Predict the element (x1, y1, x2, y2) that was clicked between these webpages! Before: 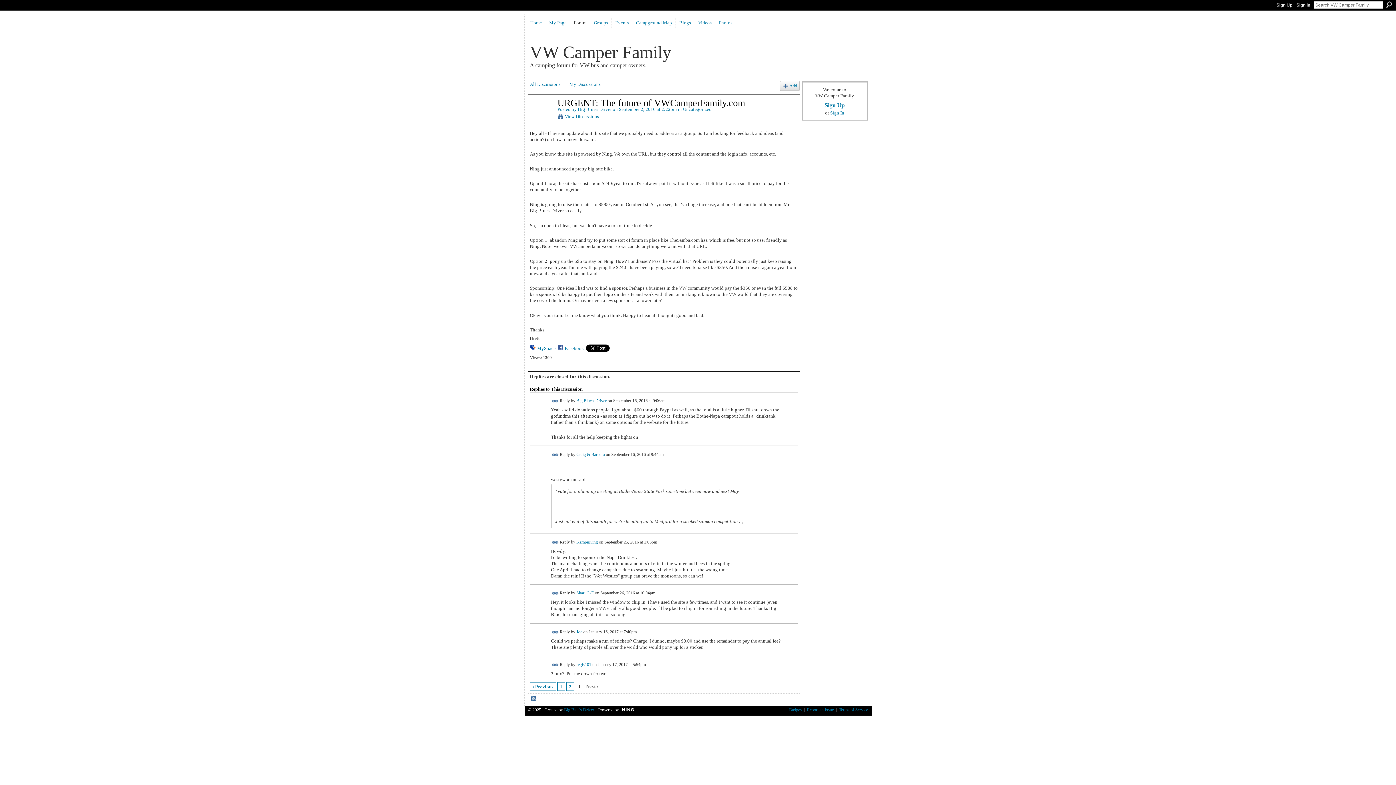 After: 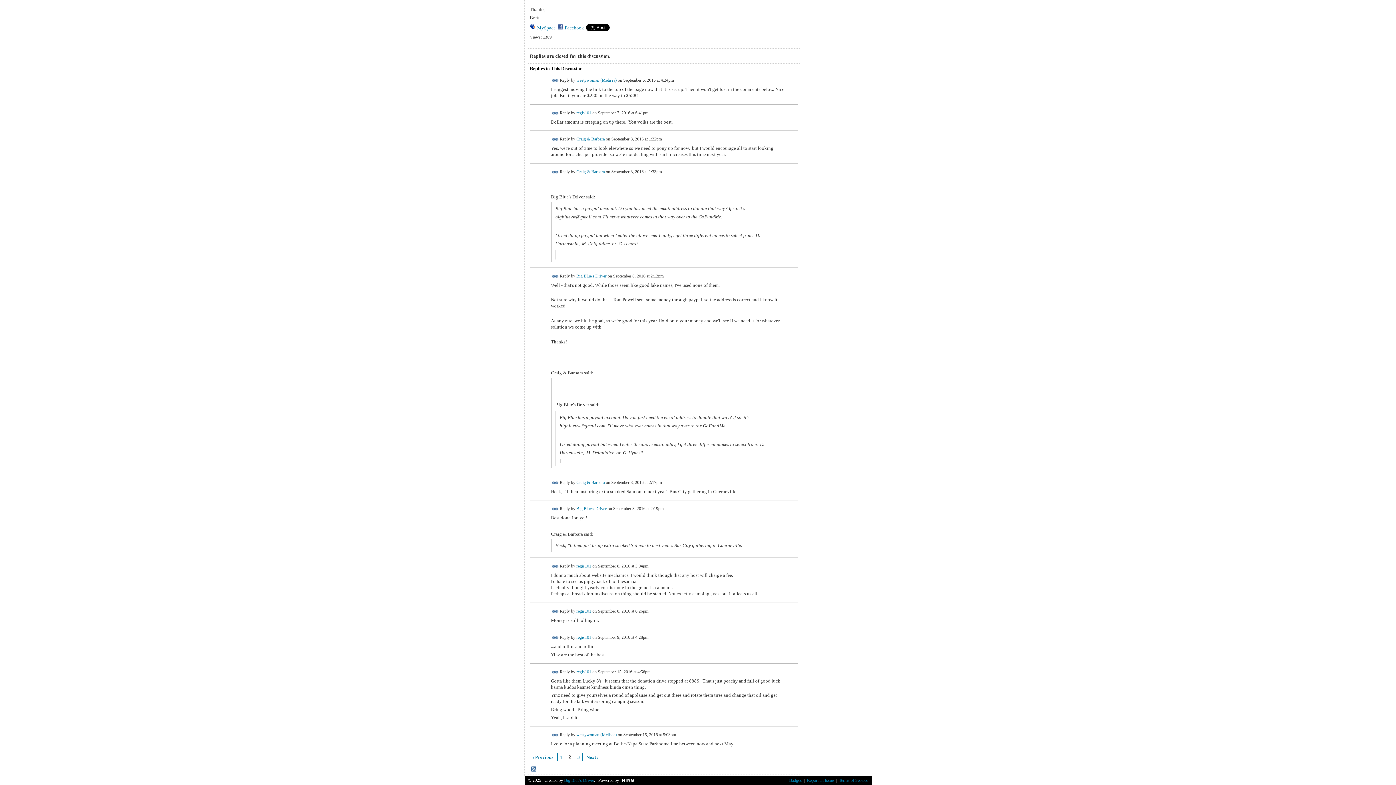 Action: bbox: (530, 682, 556, 691) label: ‹ Previous